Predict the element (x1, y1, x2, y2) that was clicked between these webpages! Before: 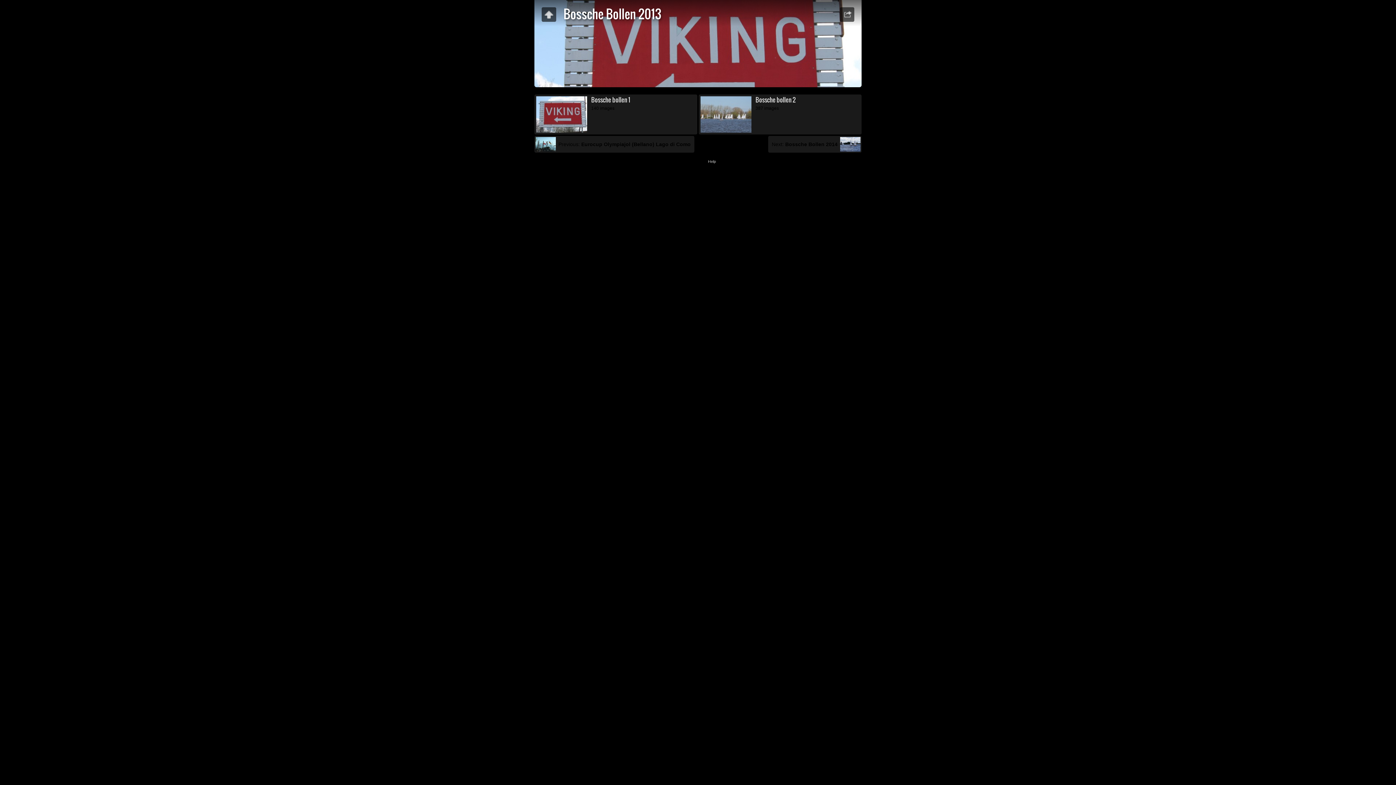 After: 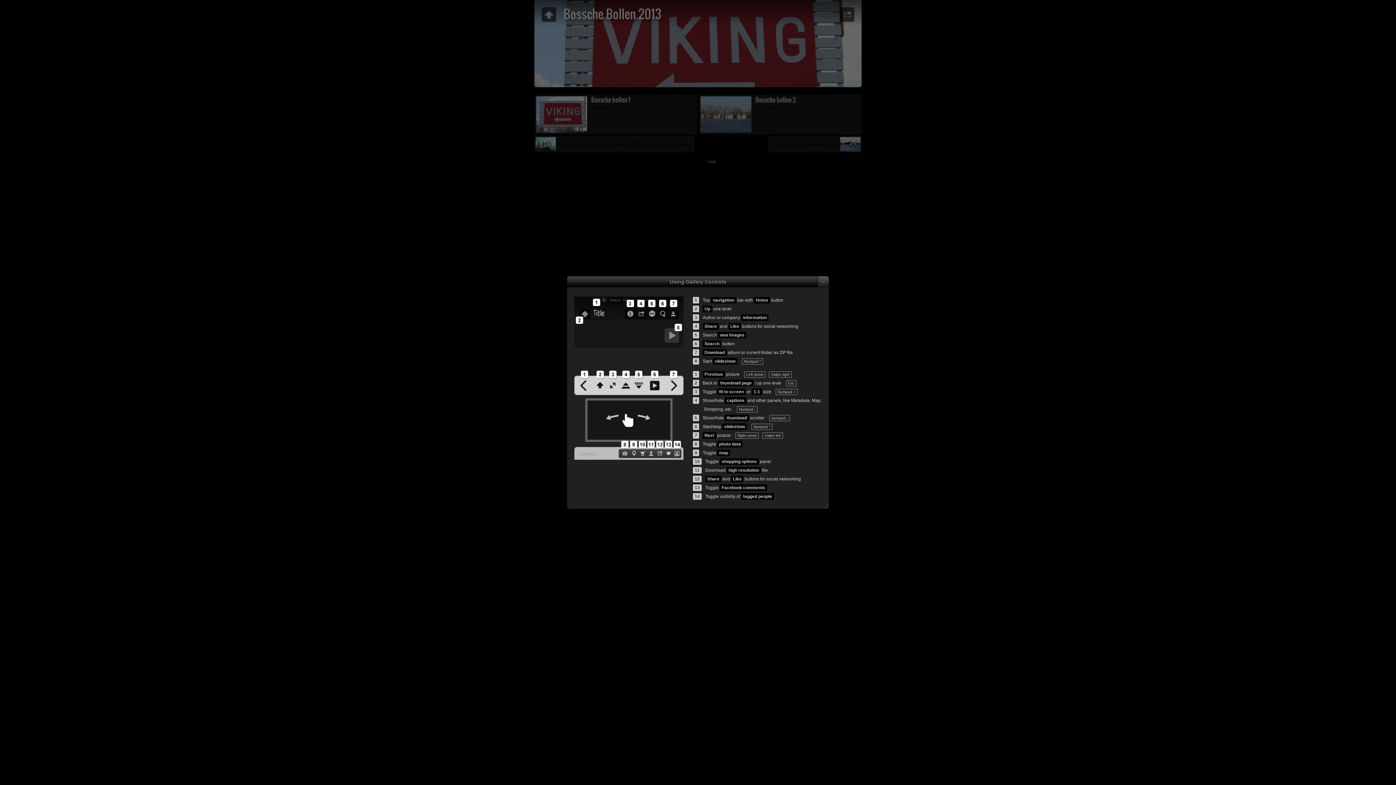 Action: label: Help bbox: (708, 159, 716, 163)